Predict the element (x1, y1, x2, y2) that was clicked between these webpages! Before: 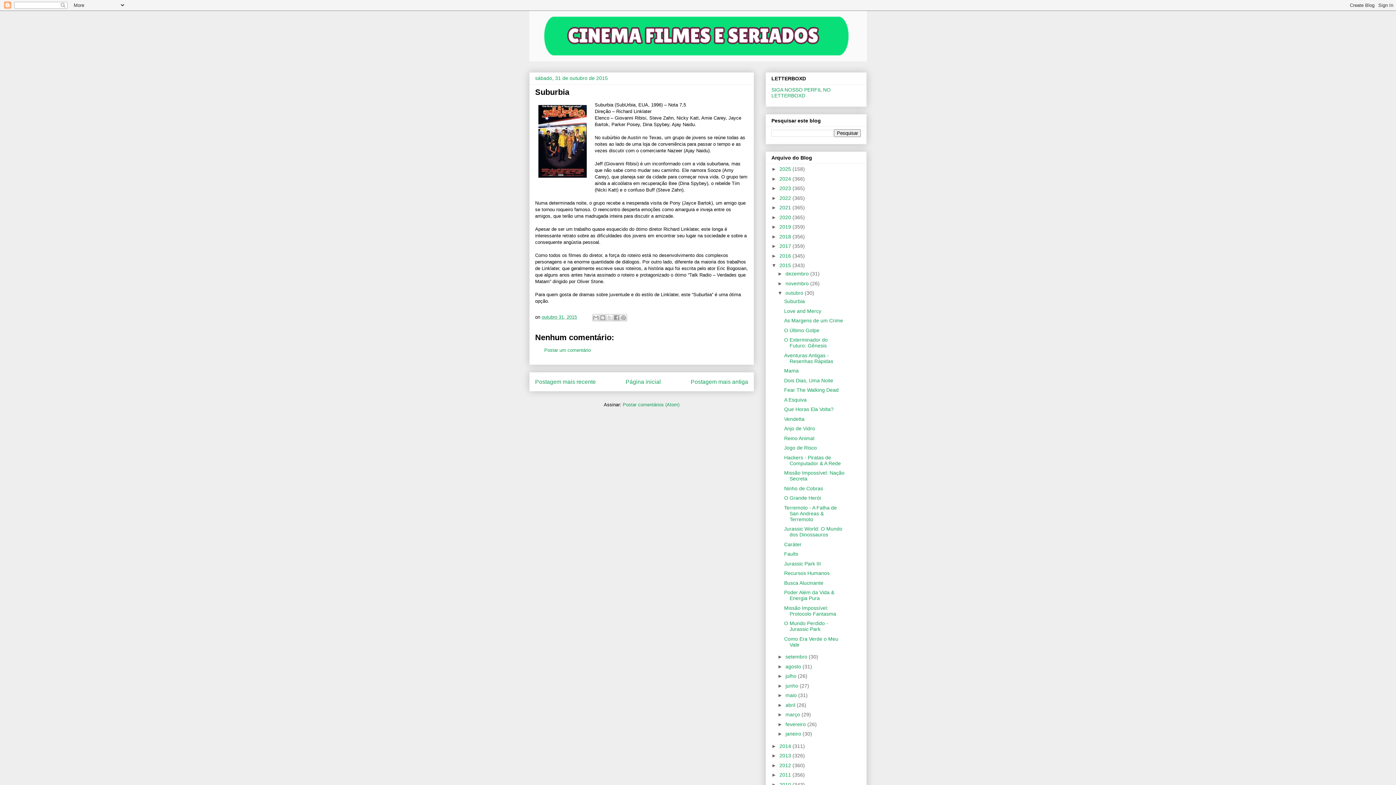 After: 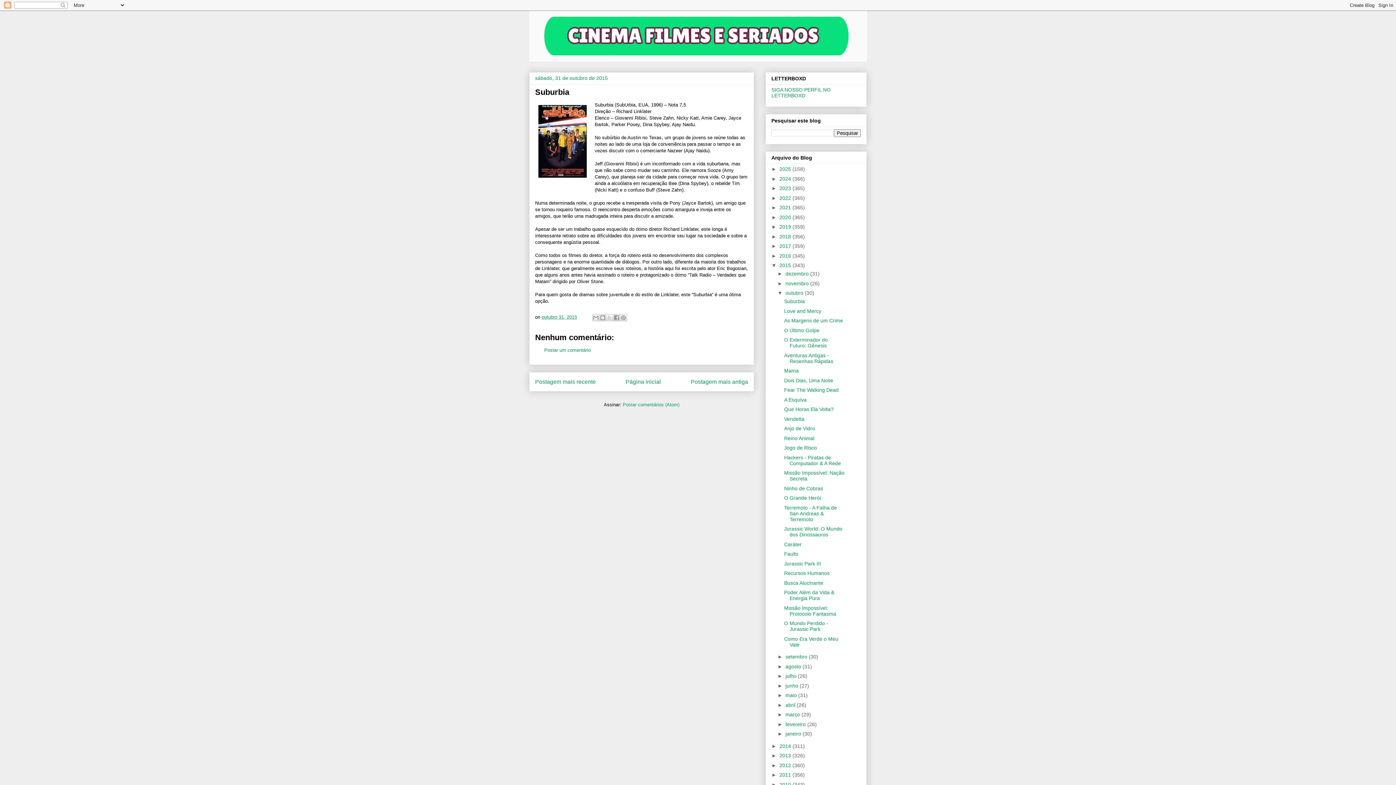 Action: label: Suburbia bbox: (784, 298, 805, 304)